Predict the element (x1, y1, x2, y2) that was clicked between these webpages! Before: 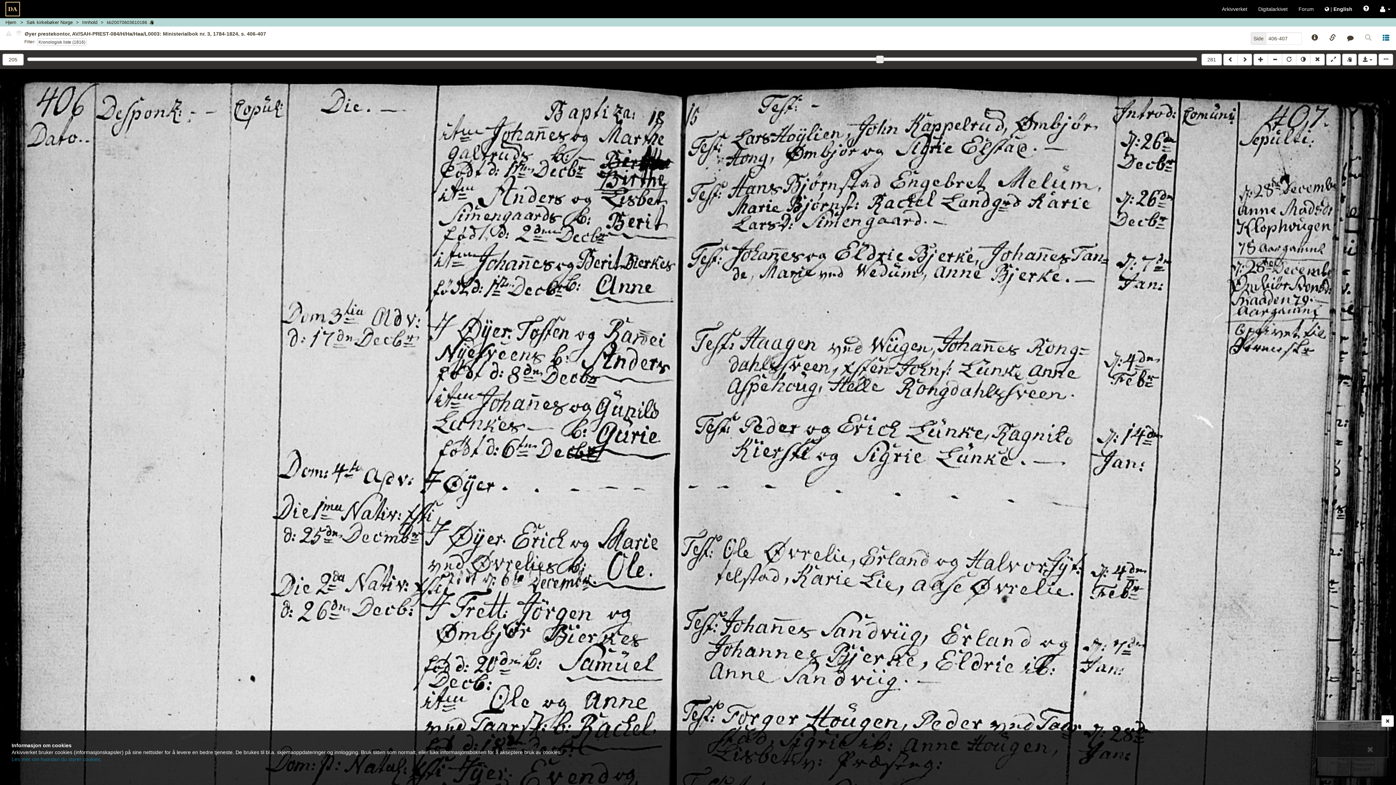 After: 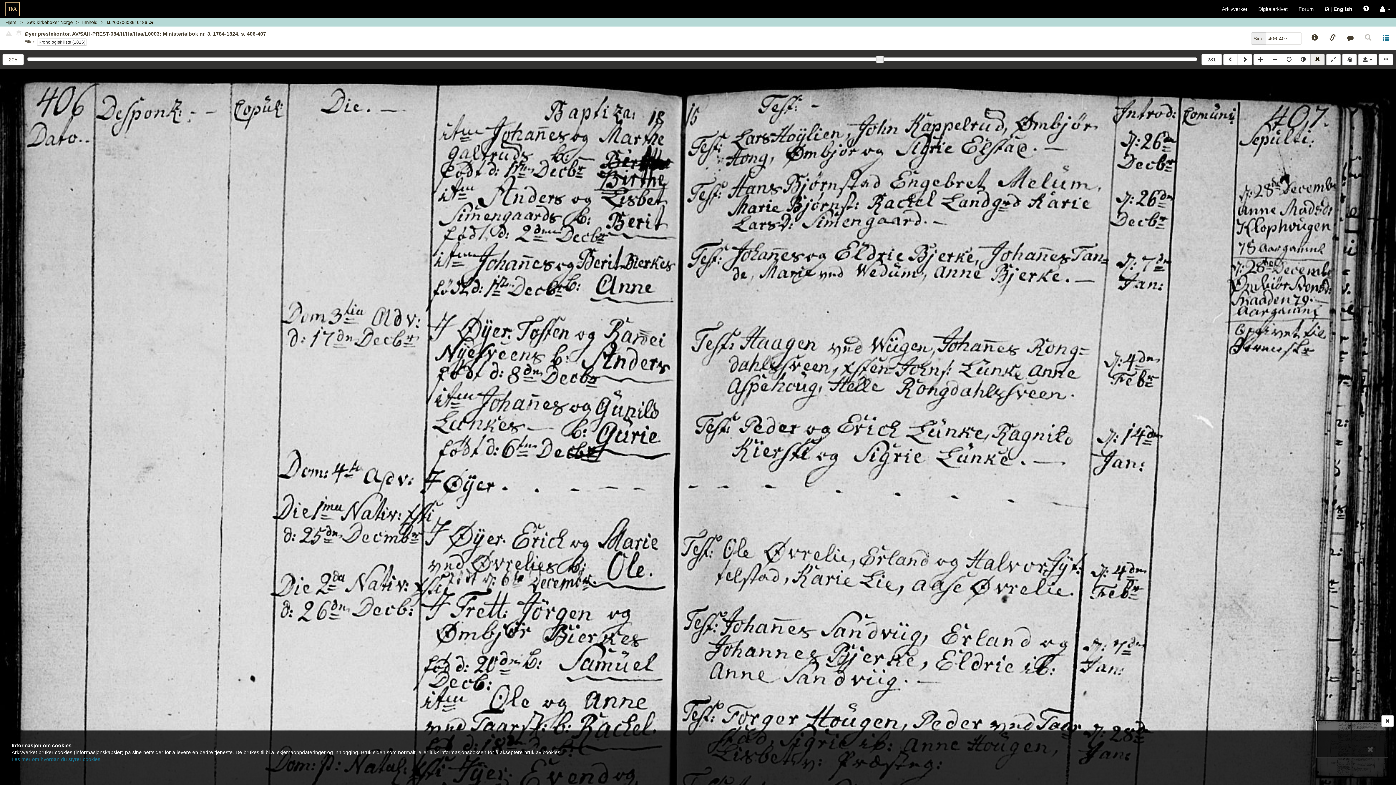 Action: bbox: (1310, 53, 1325, 65)